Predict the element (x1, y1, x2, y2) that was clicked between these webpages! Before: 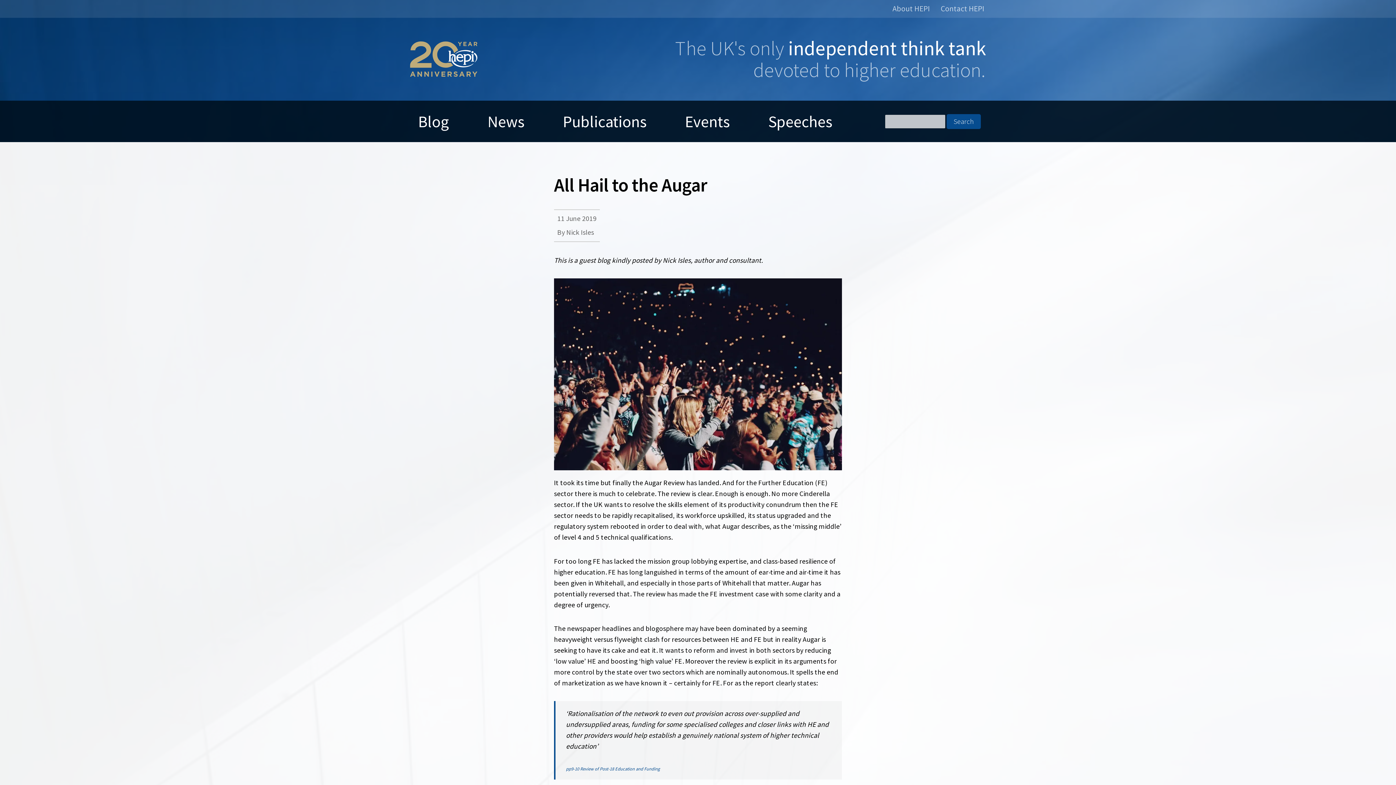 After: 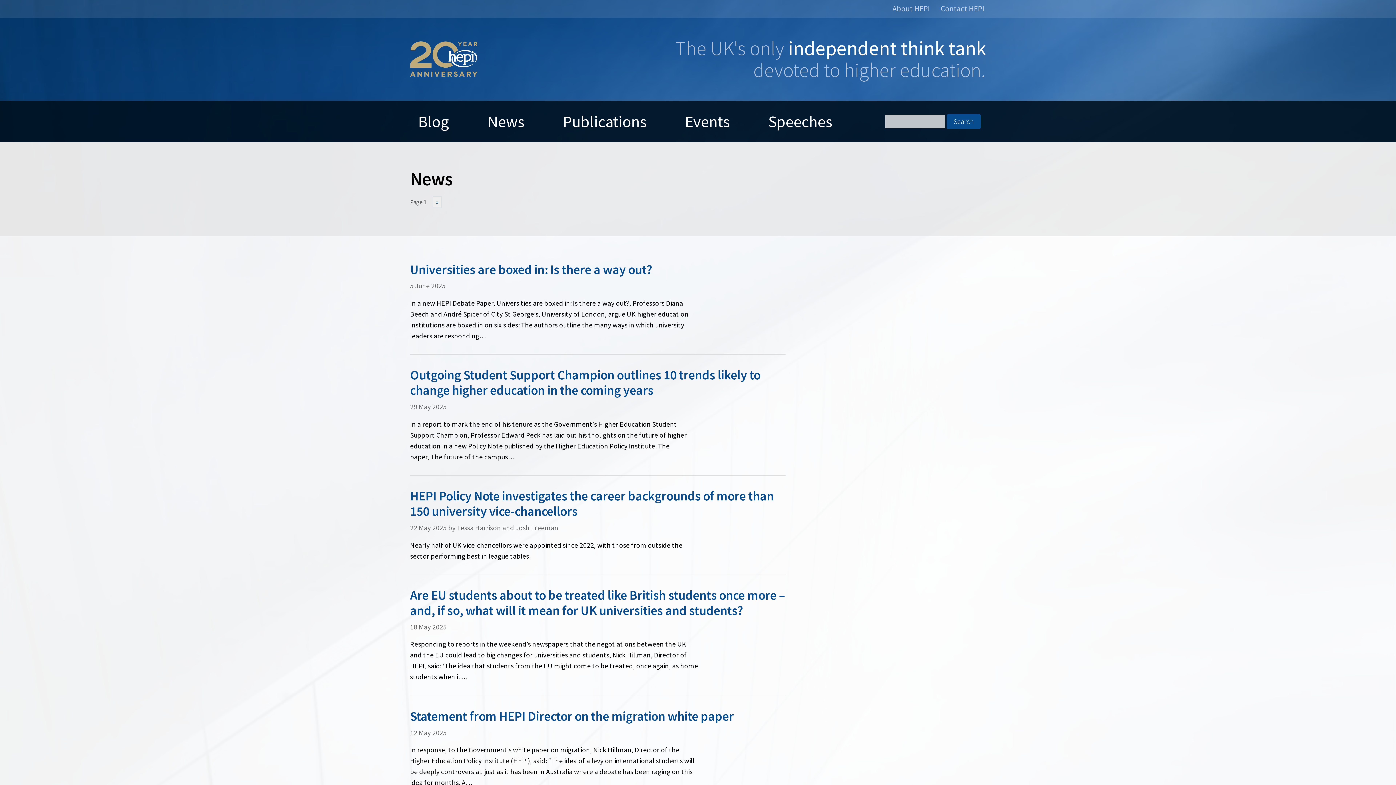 Action: bbox: (479, 100, 532, 142) label: News